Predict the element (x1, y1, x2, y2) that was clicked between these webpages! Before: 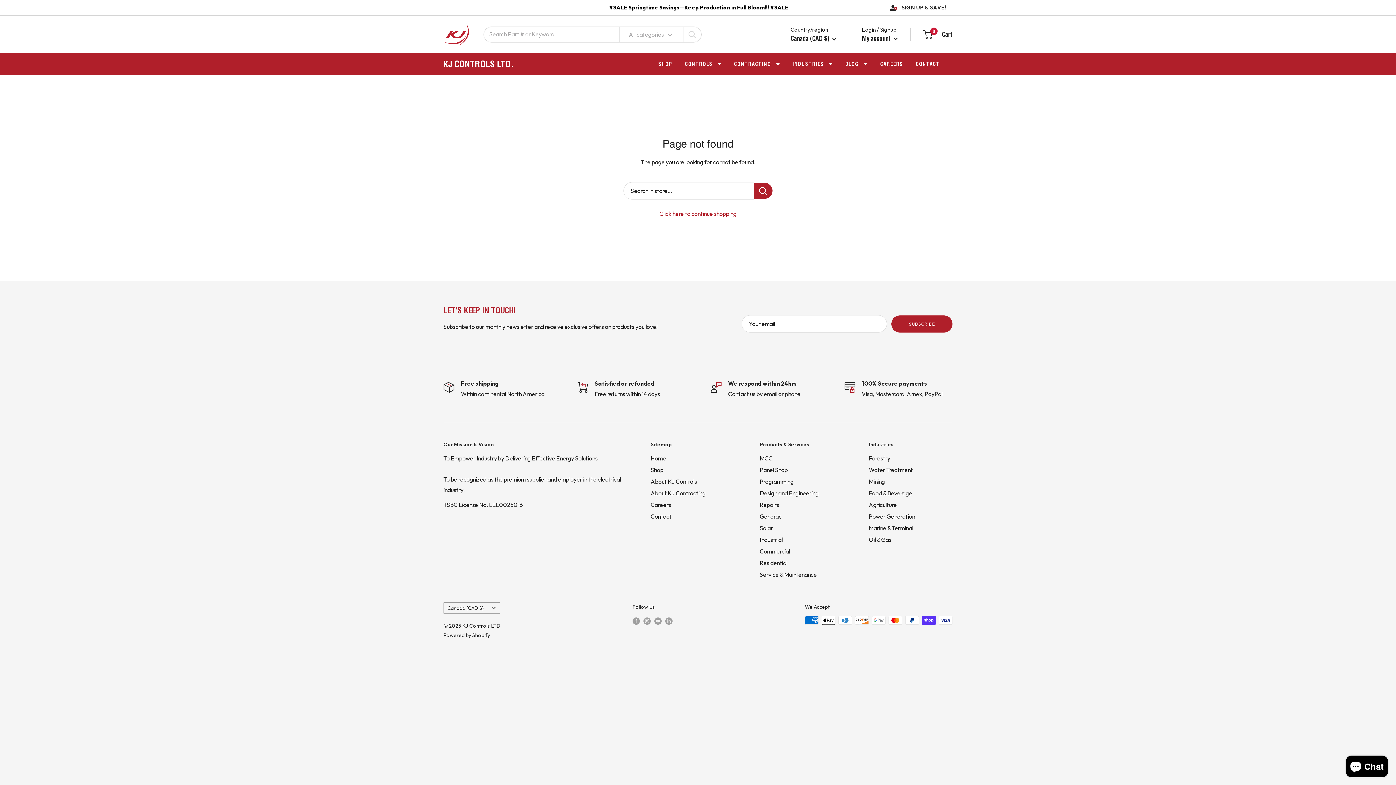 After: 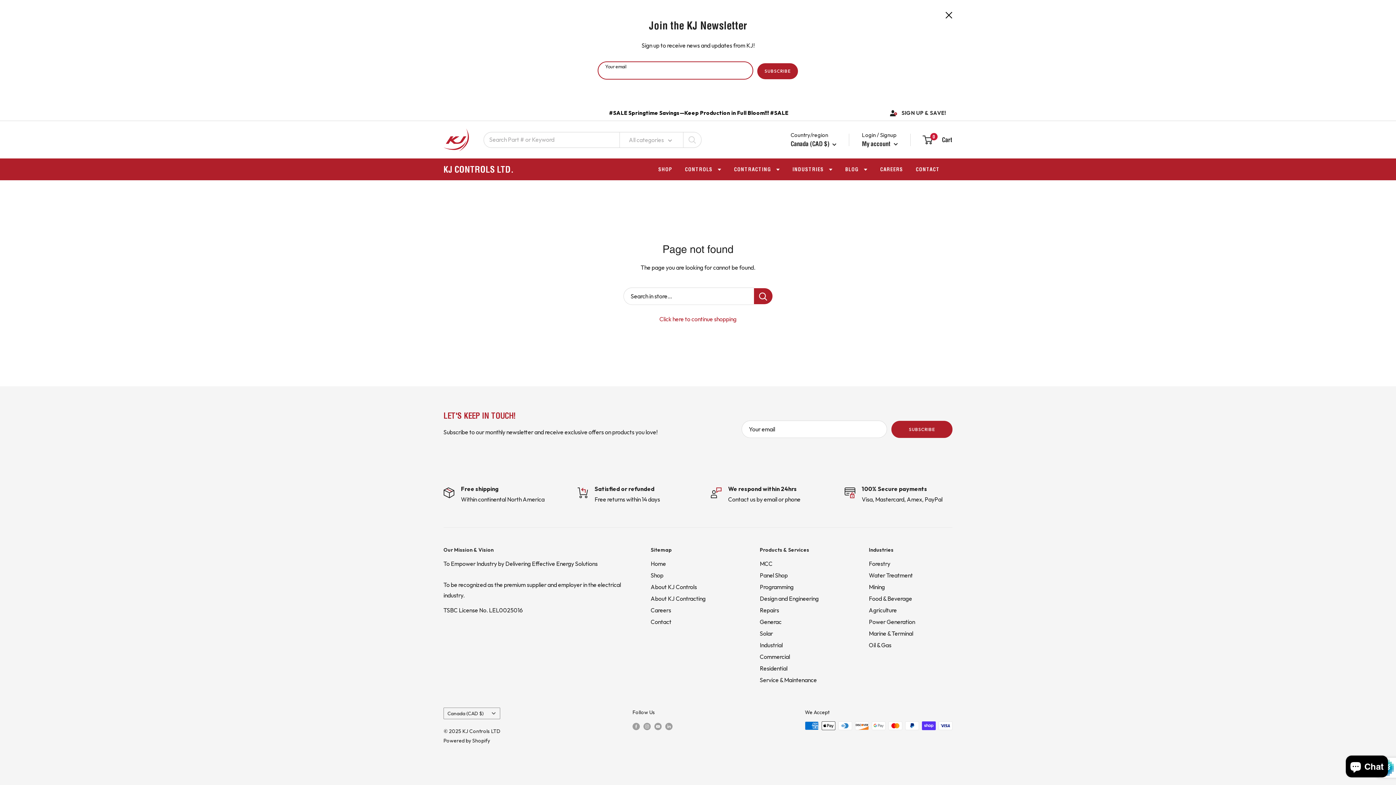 Action: bbox: (884, 0, 952, 15) label: SIGN UP & SAVE!